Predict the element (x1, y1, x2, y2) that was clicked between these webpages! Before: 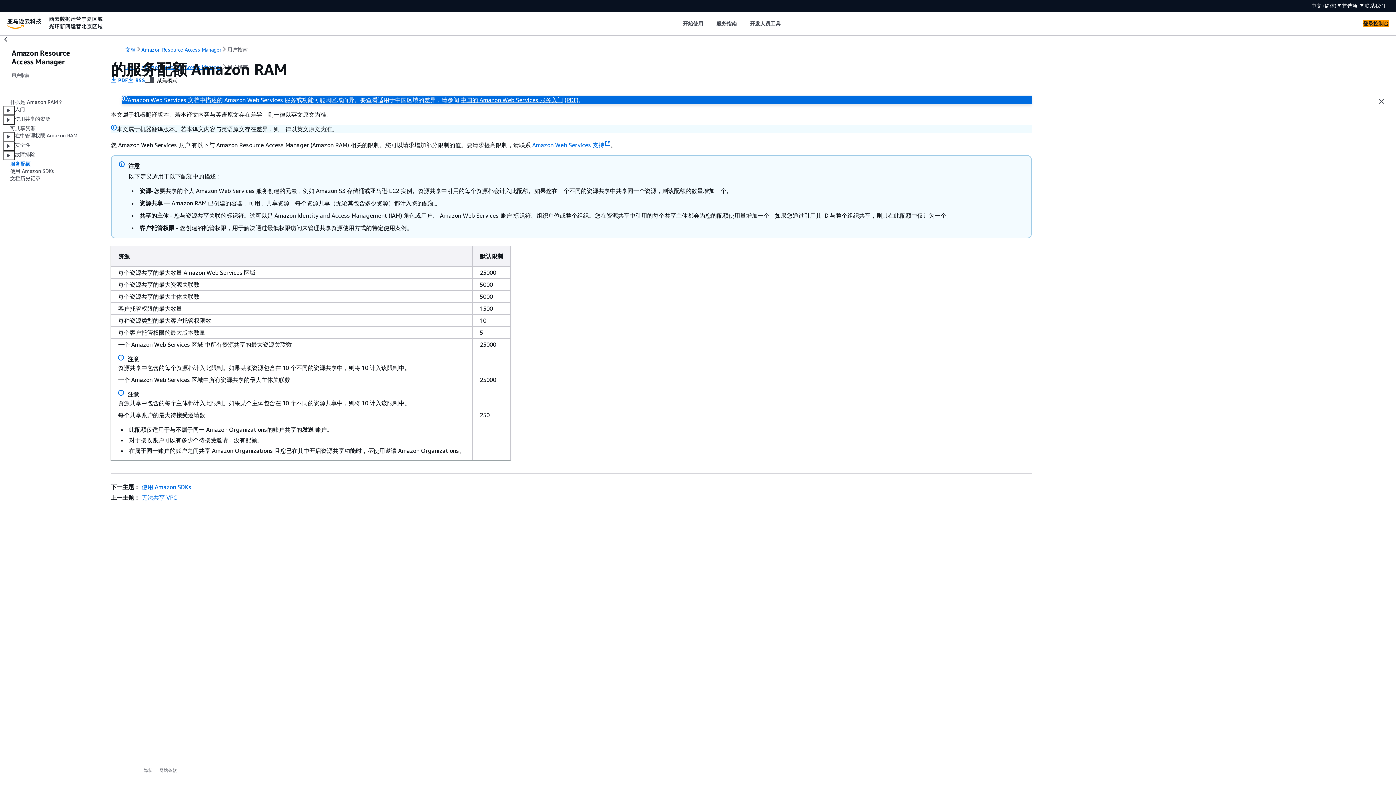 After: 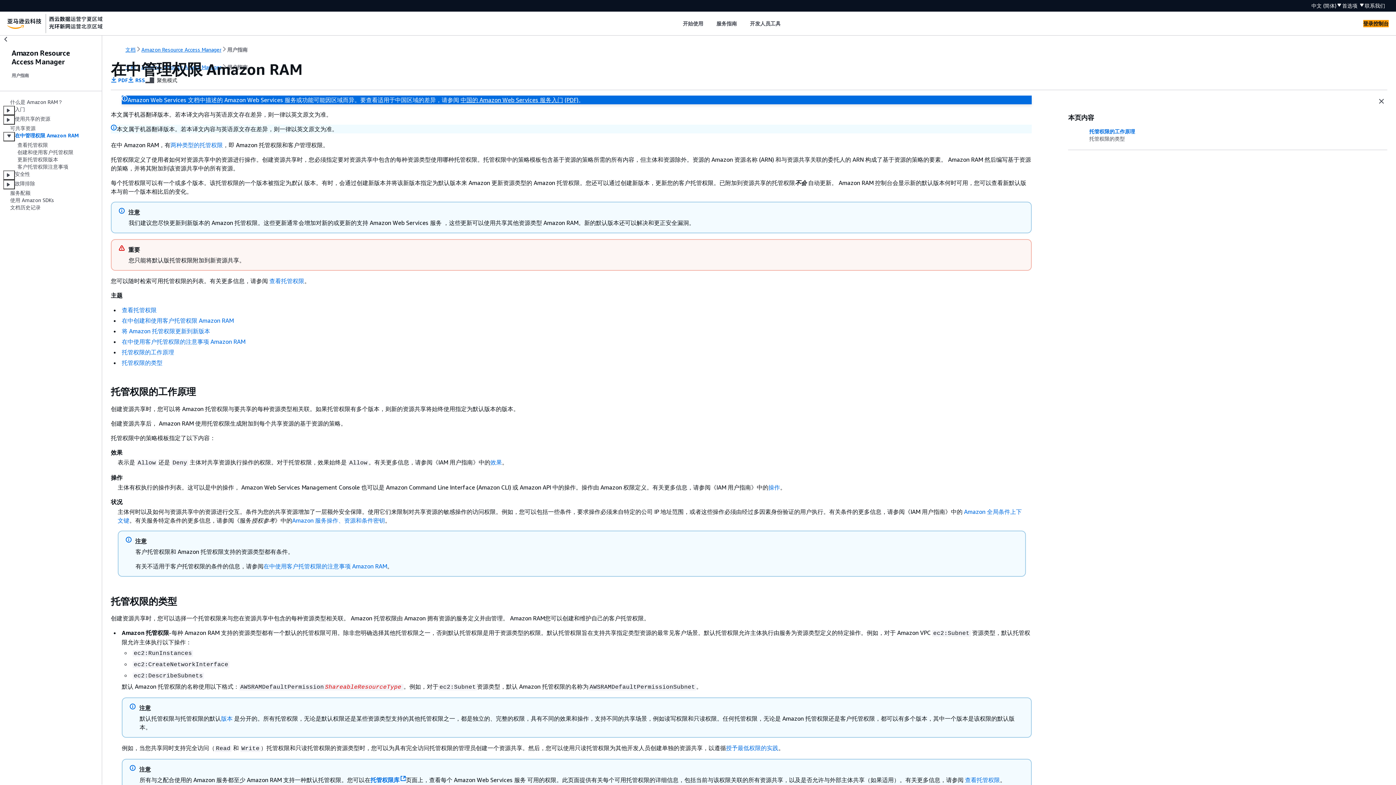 Action: bbox: (14, 132, 77, 141) label: 在中管理权限 Amazon RAM